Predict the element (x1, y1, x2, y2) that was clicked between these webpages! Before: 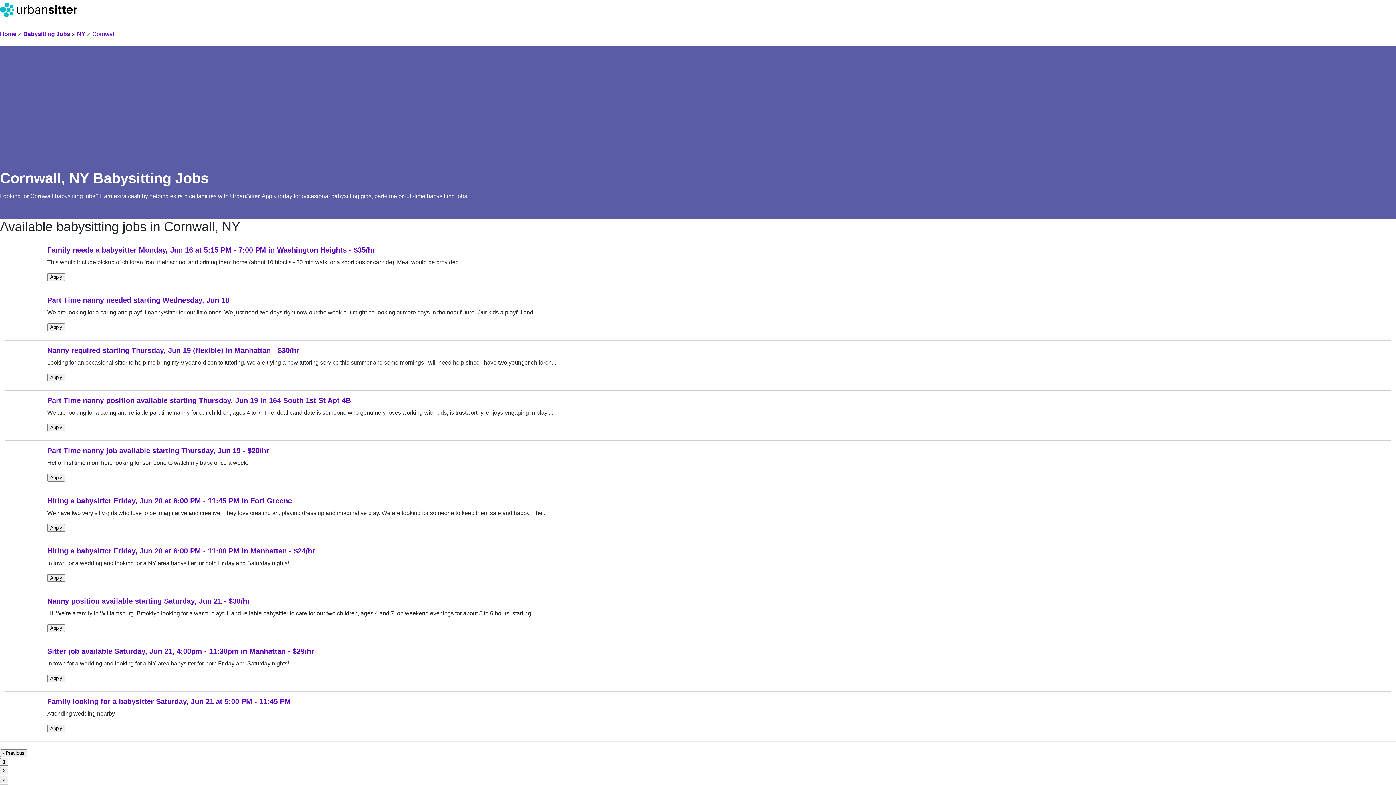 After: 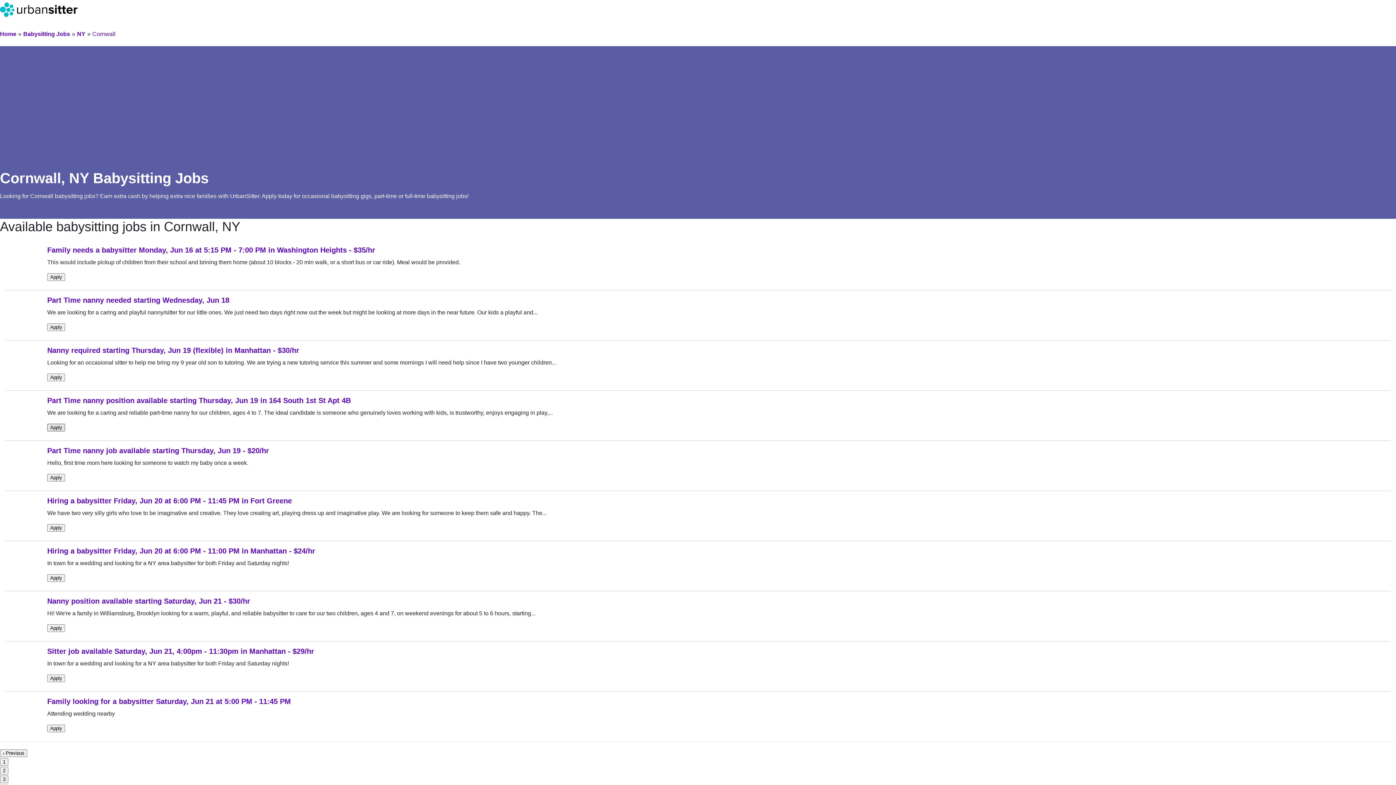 Action: label: Apply bbox: (47, 424, 65, 431)